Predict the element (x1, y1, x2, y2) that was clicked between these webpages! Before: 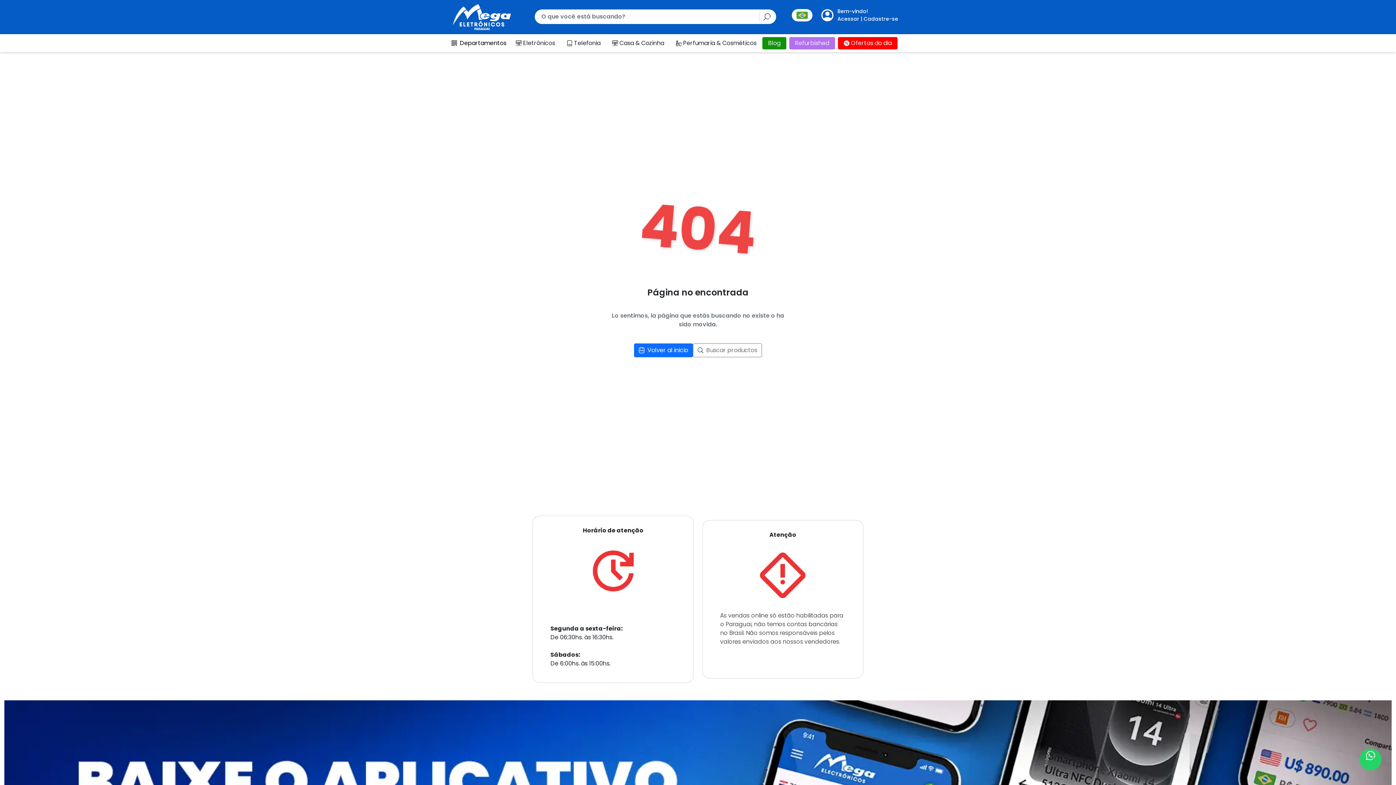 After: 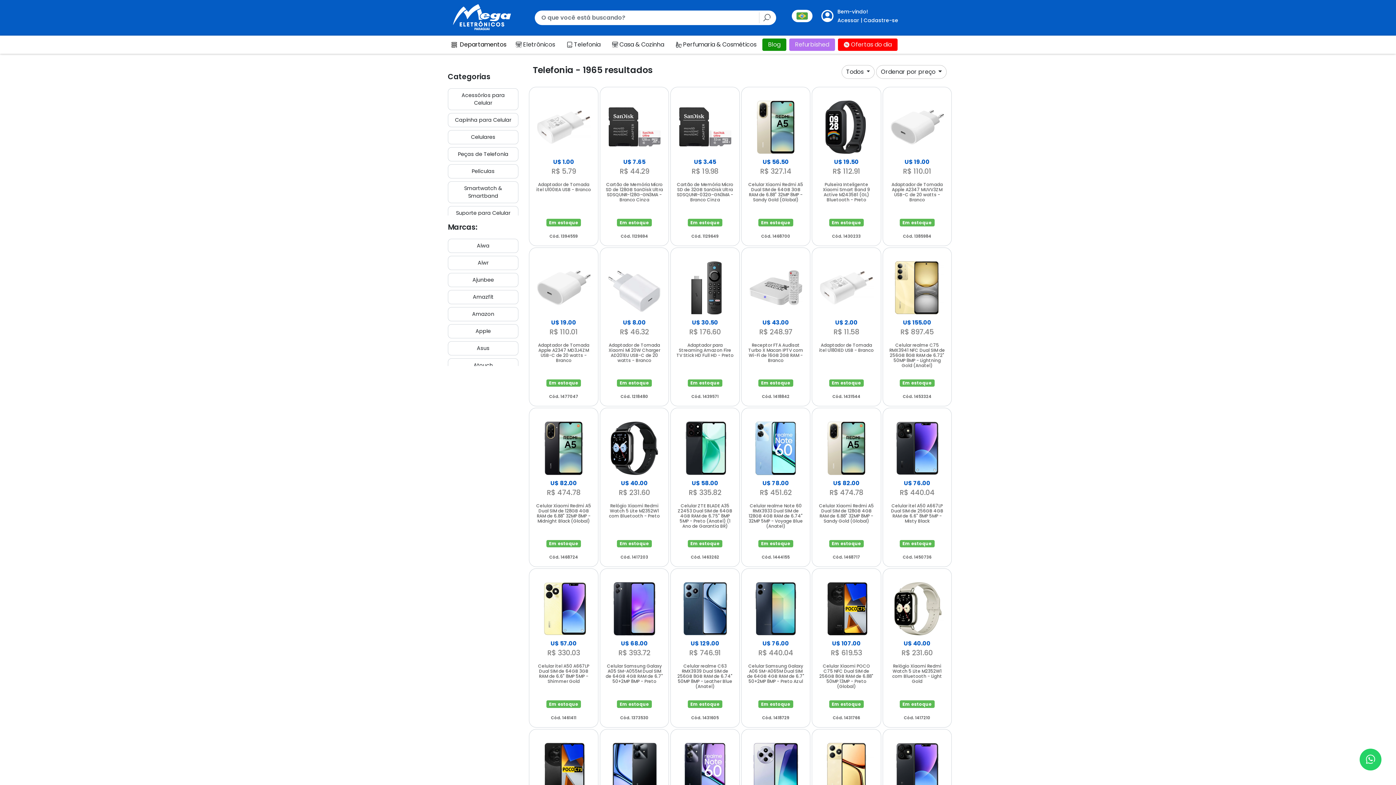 Action: label: Telefonia bbox: (561, 36, 606, 49)